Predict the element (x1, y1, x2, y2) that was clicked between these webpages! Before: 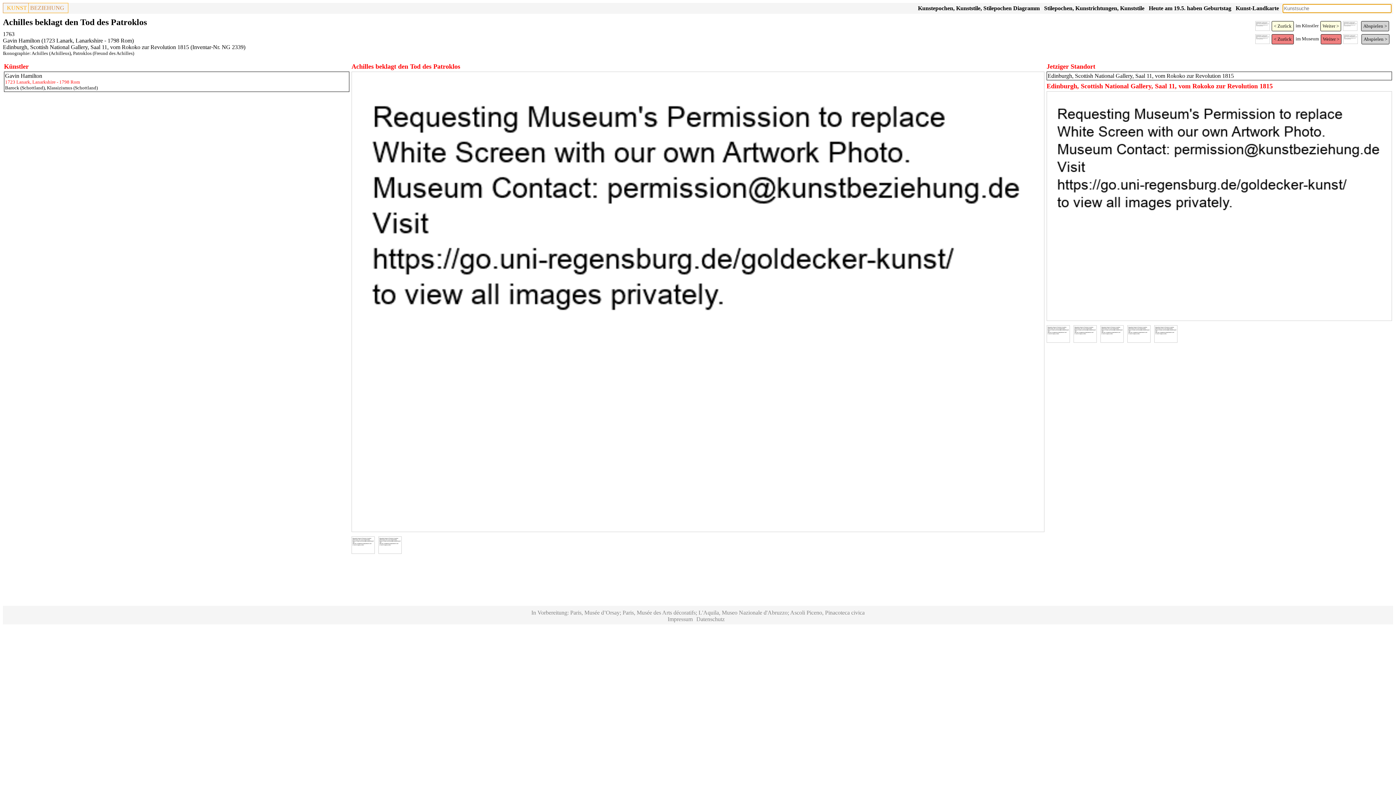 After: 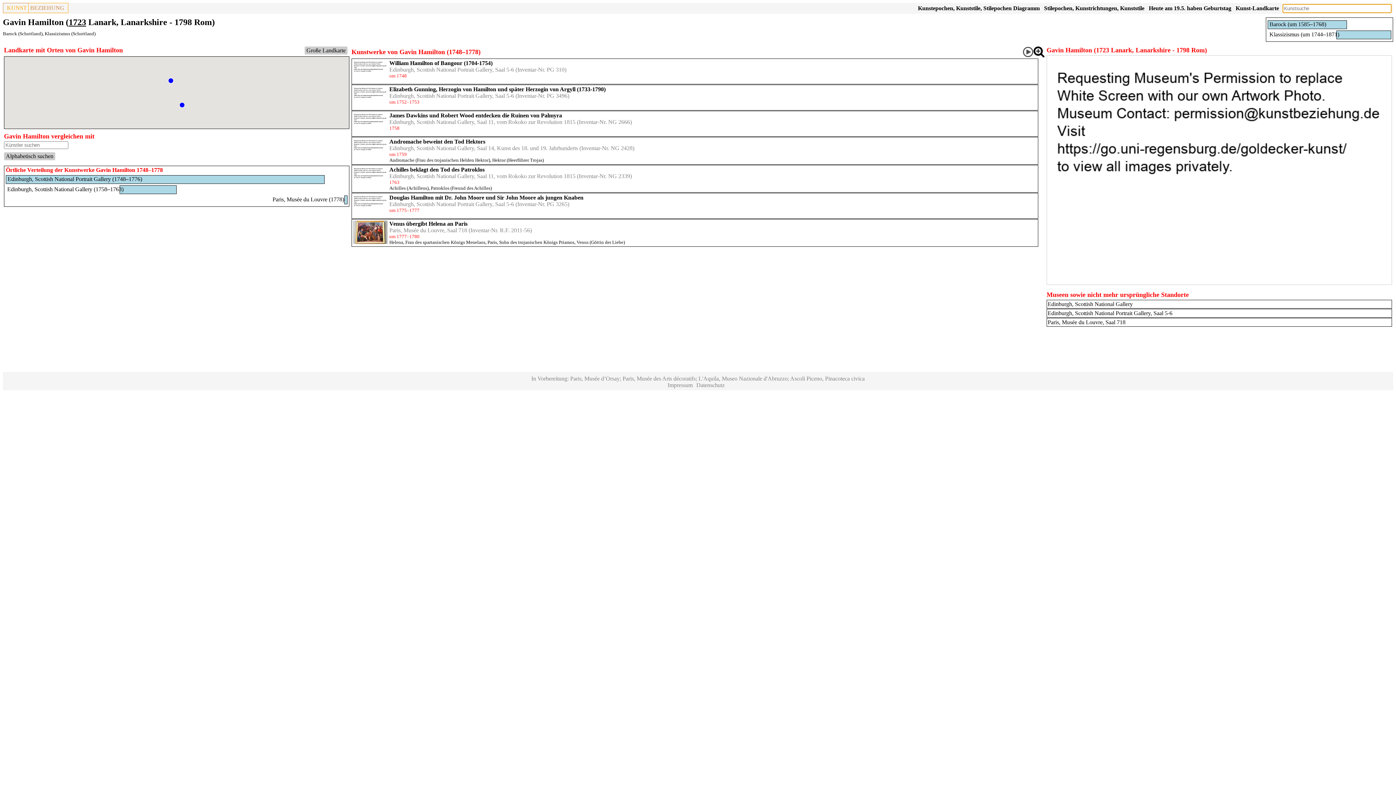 Action: bbox: (2, 37, 133, 43) label: Gavin Hamilton (1723 Lanark, Lanarkshire - 1798 Rom)